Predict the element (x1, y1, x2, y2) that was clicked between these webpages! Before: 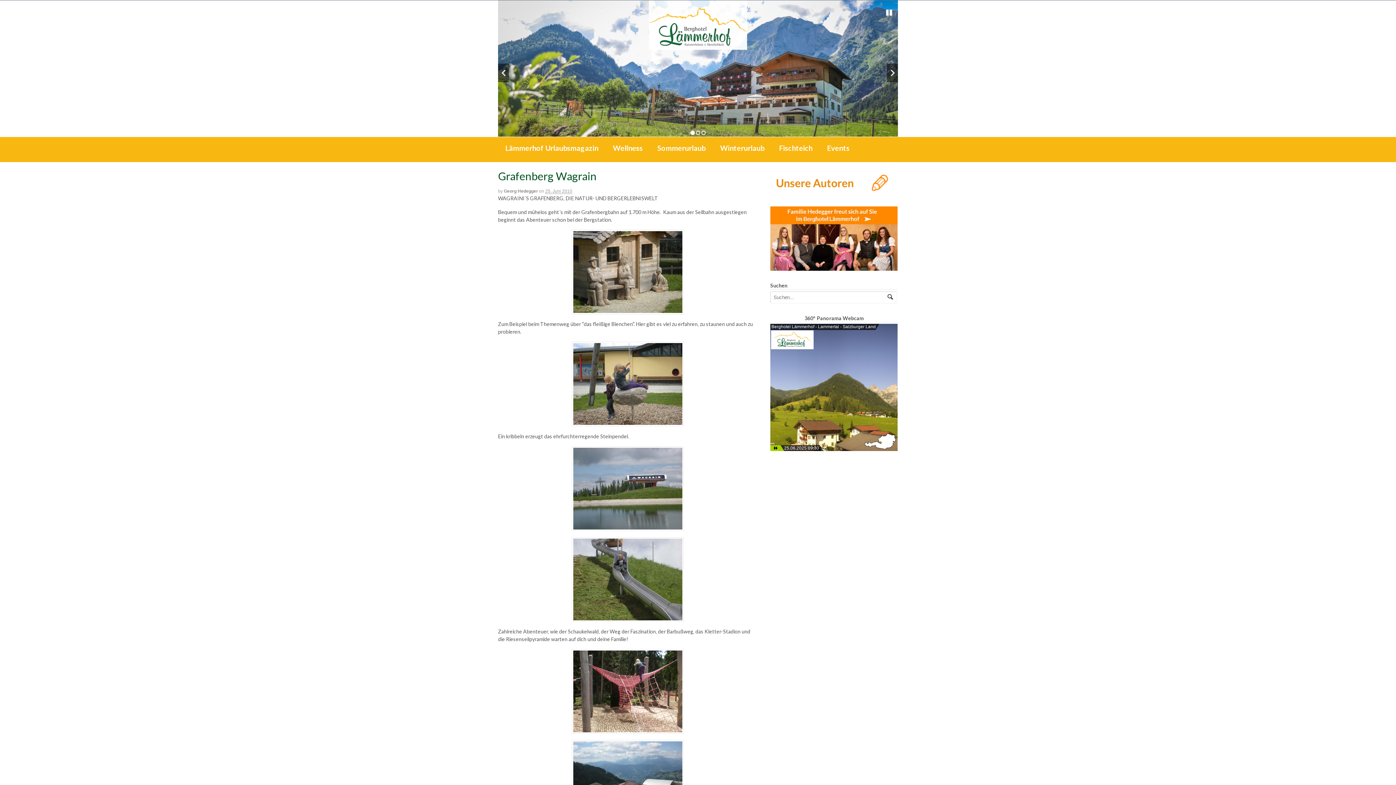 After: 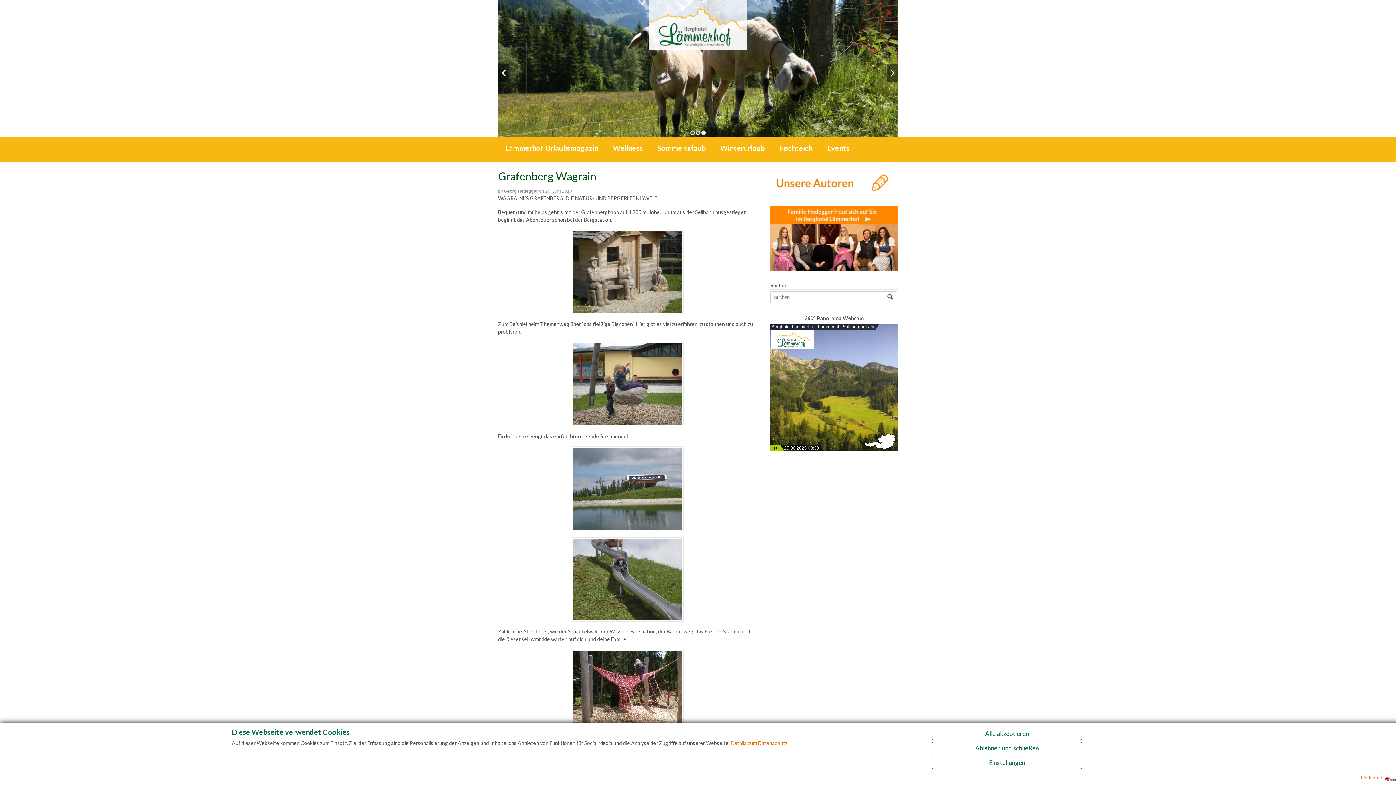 Action: bbox: (886, 9, 892, 16) label: Stop